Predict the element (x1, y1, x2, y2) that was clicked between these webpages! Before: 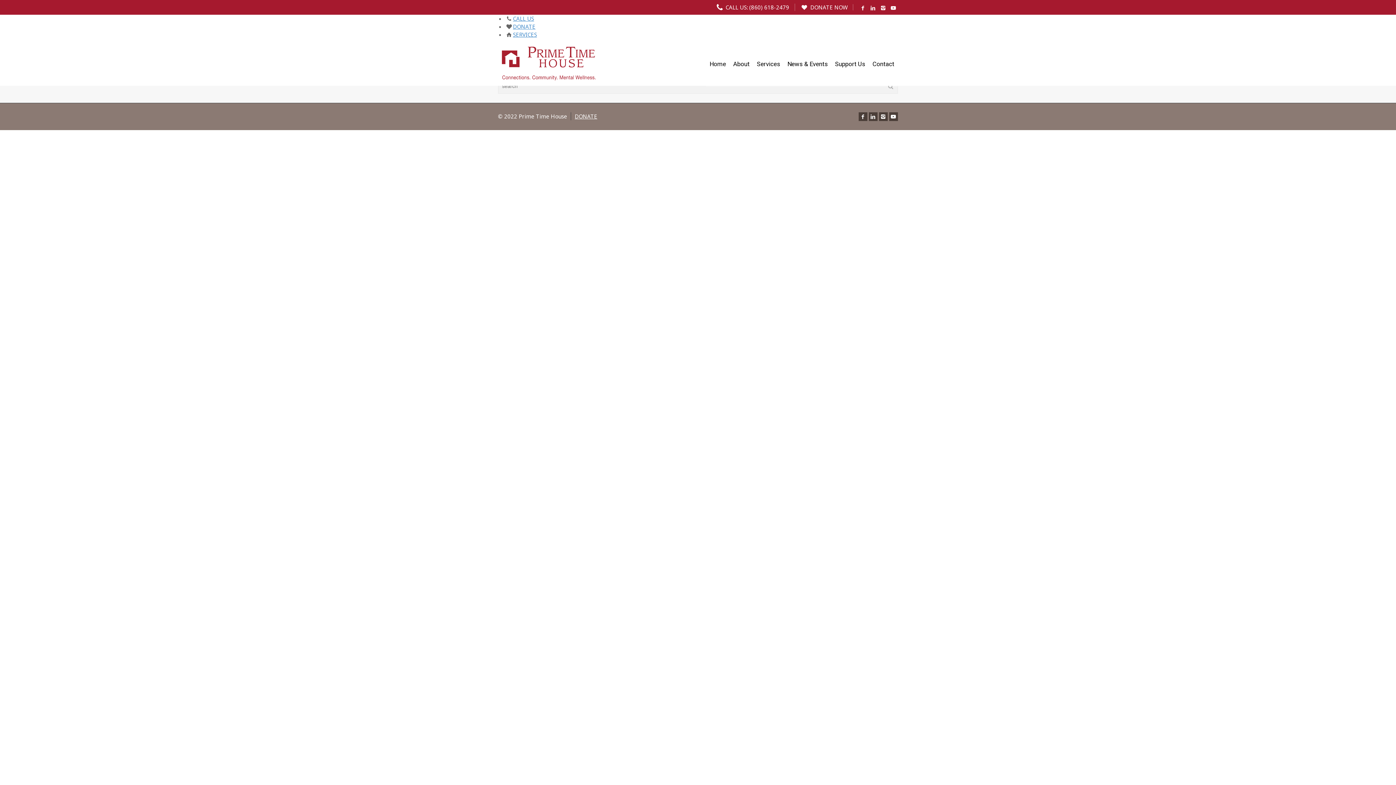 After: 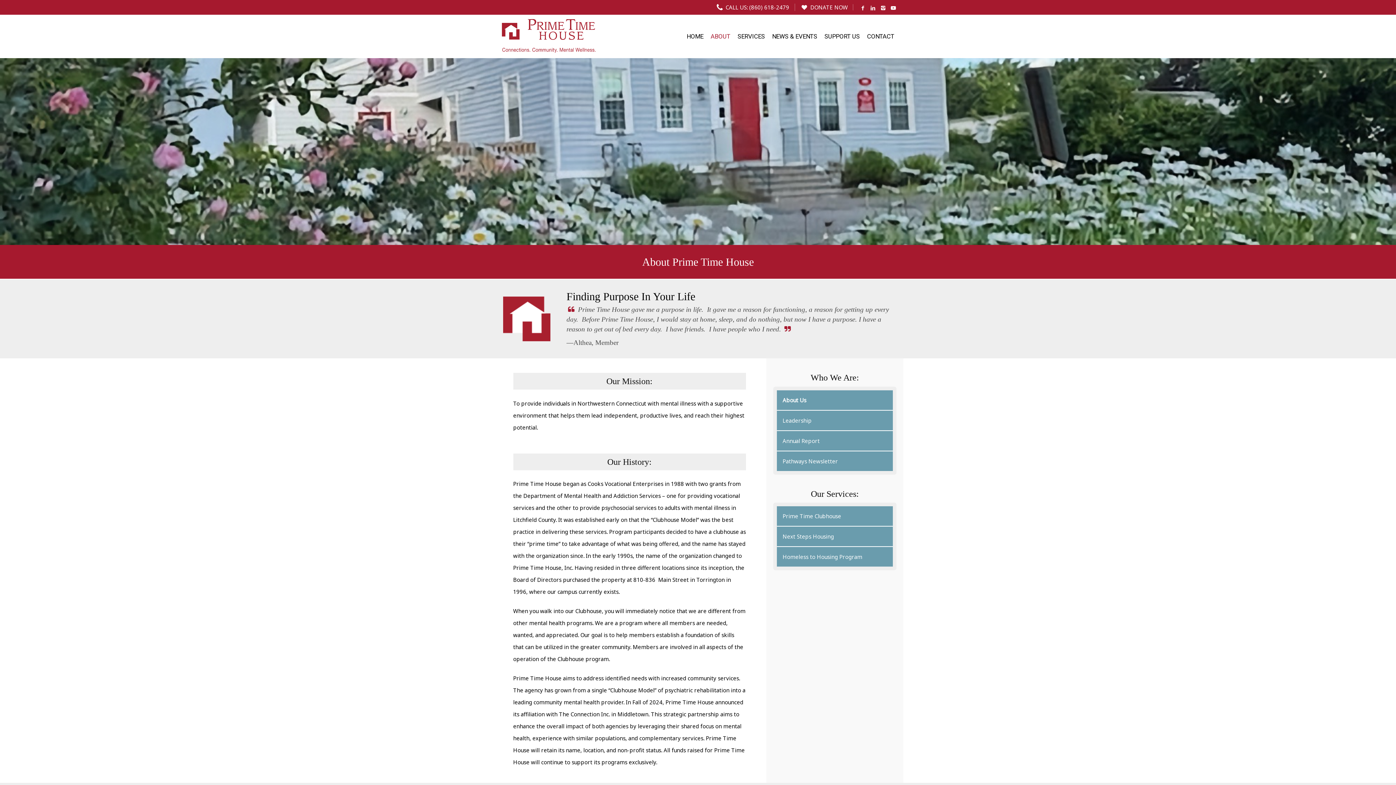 Action: bbox: (729, 42, 753, 85) label: About